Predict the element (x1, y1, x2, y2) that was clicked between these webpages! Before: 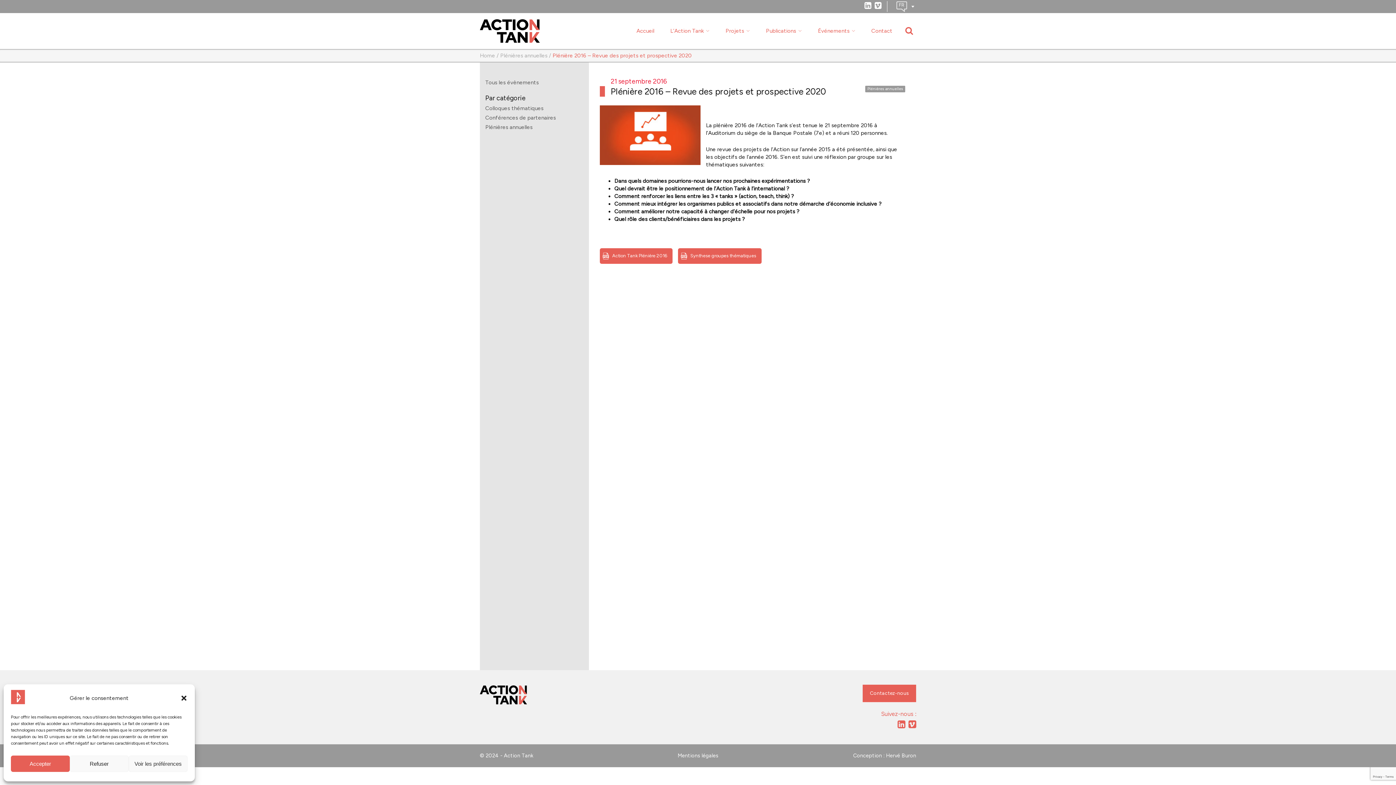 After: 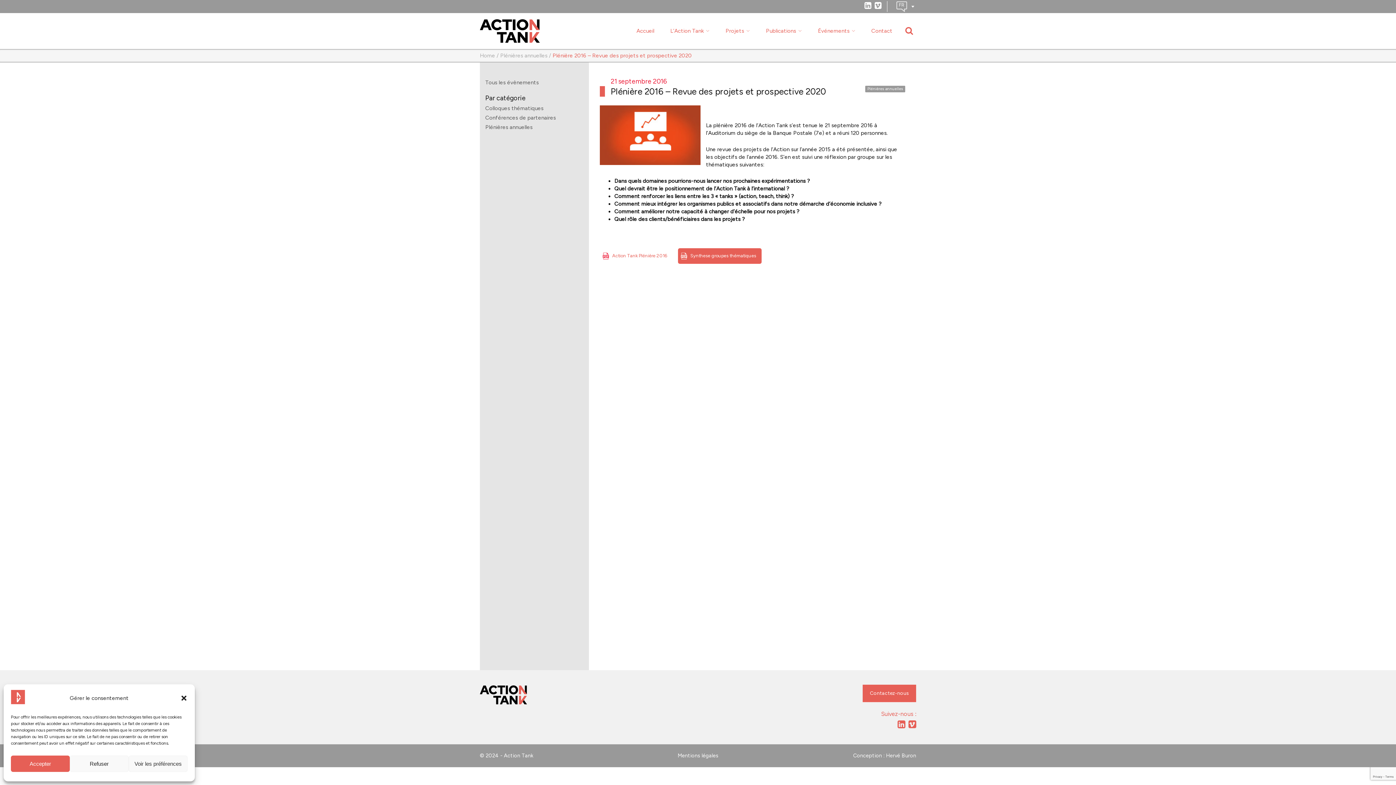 Action: label: Action Tank Plénière 2016 bbox: (600, 248, 672, 264)